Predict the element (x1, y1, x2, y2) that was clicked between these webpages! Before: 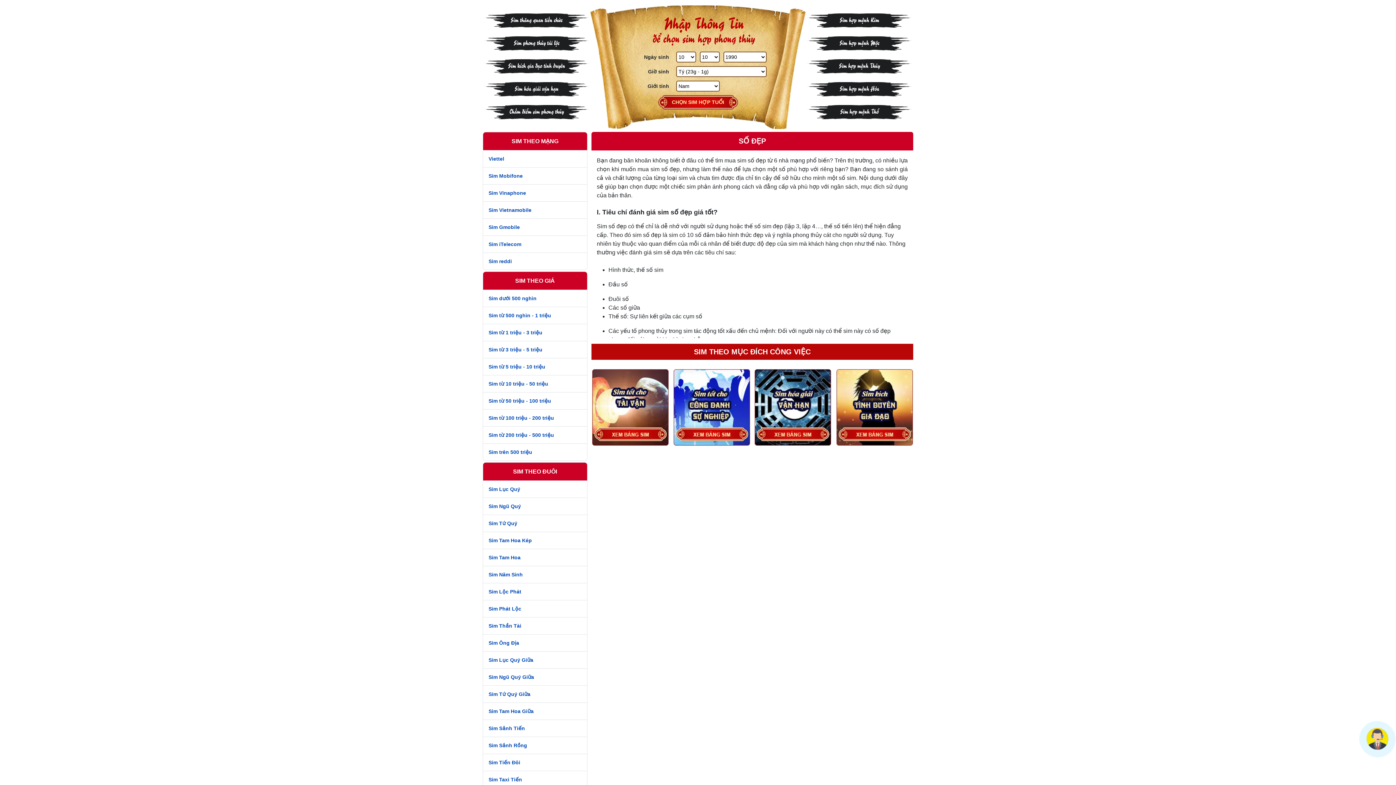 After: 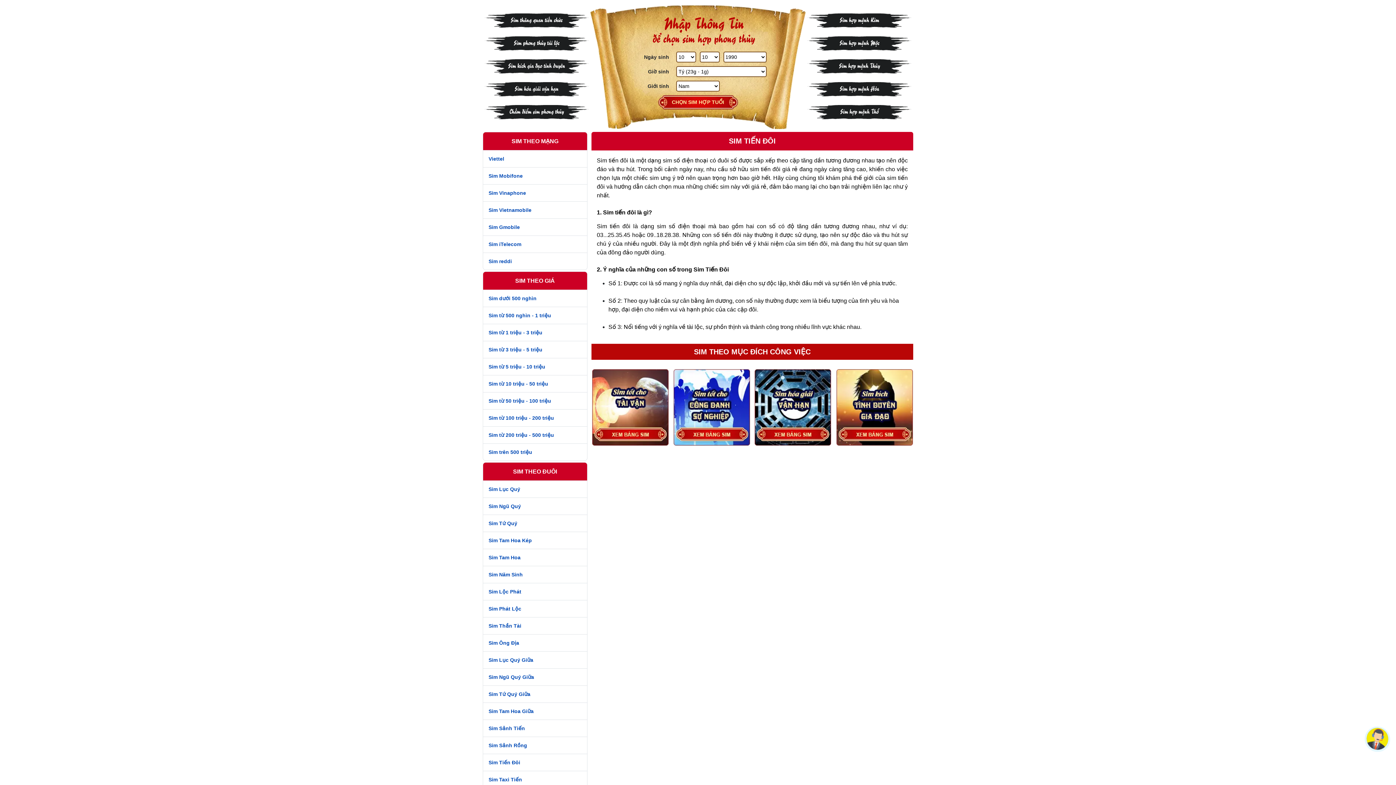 Action: bbox: (488, 760, 581, 765) label: Sim Tiến Đôi